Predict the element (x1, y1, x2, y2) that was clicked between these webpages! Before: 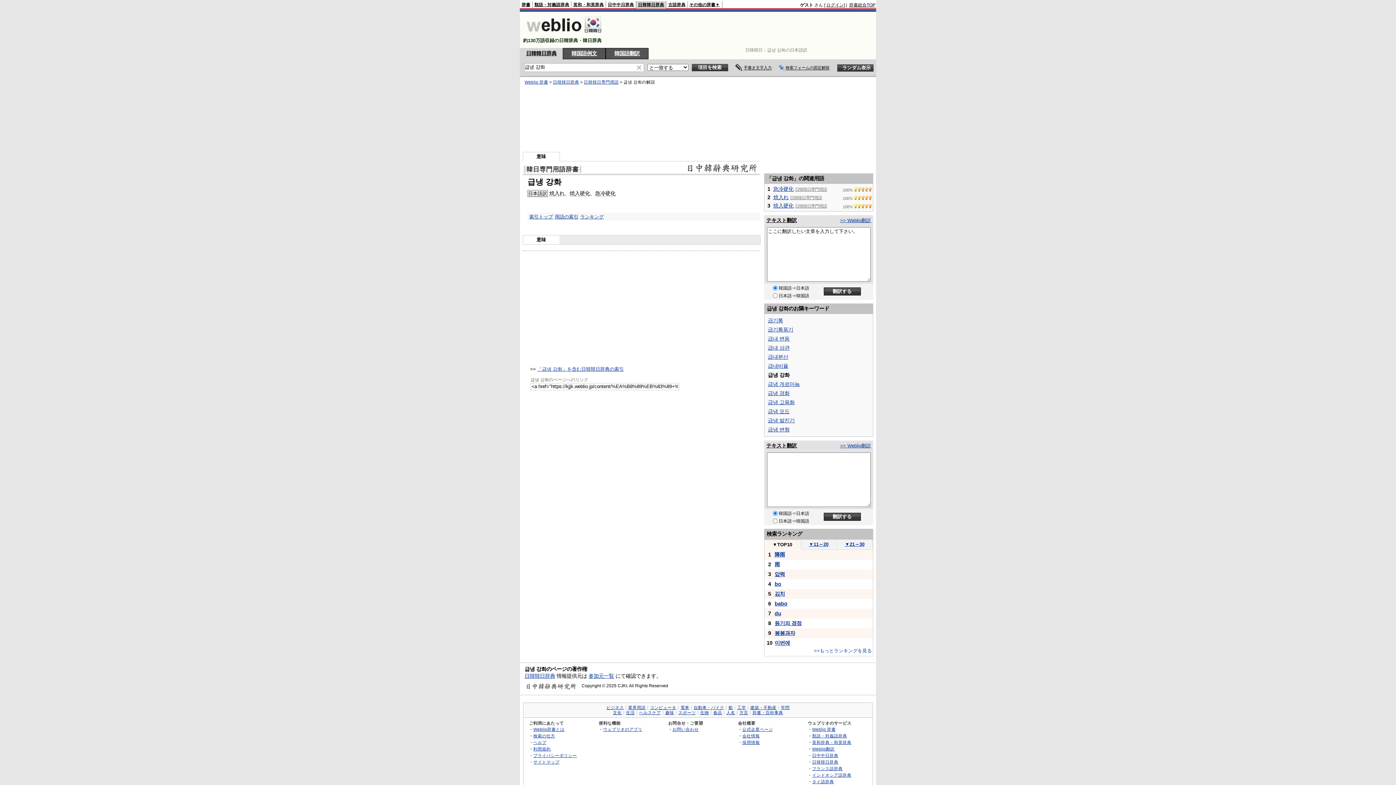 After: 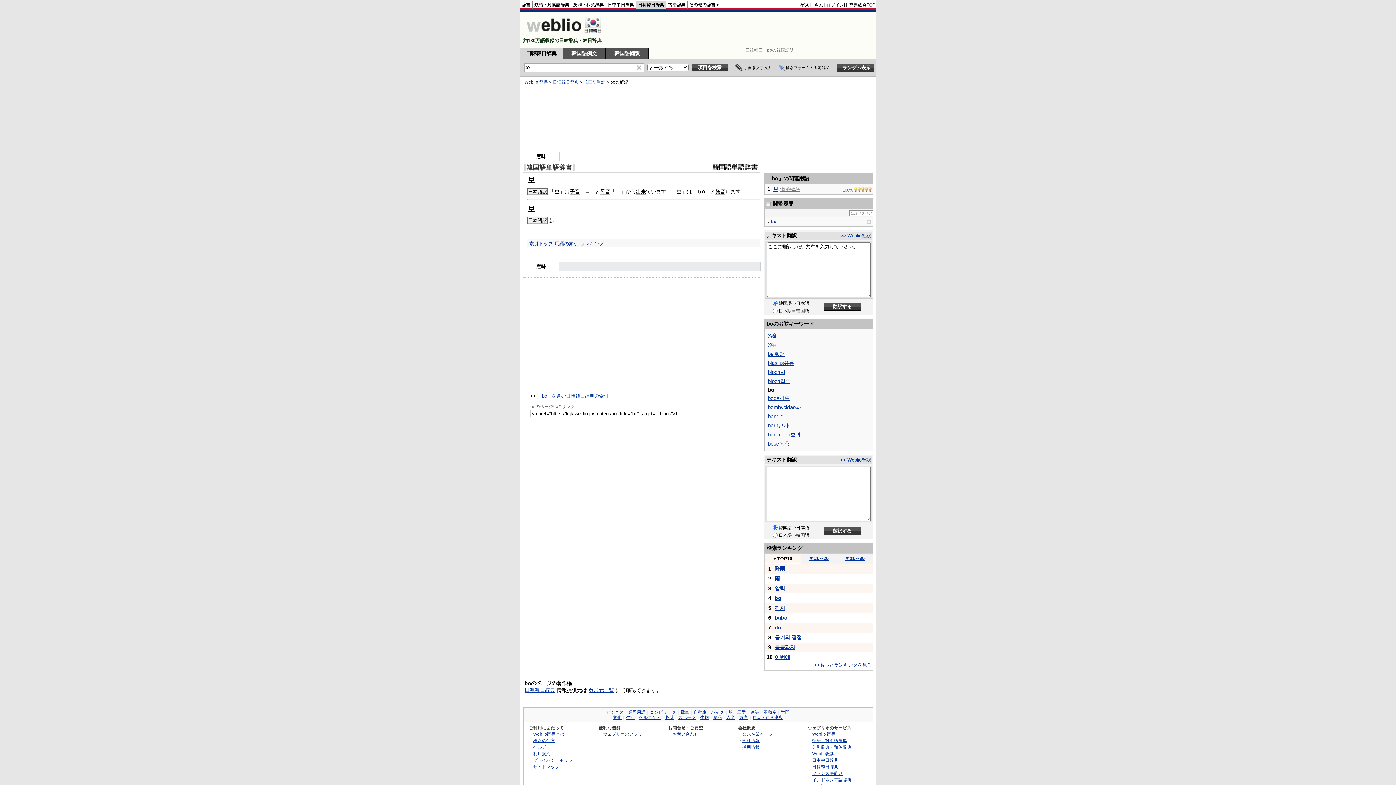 Action: label: bo bbox: (774, 581, 781, 587)